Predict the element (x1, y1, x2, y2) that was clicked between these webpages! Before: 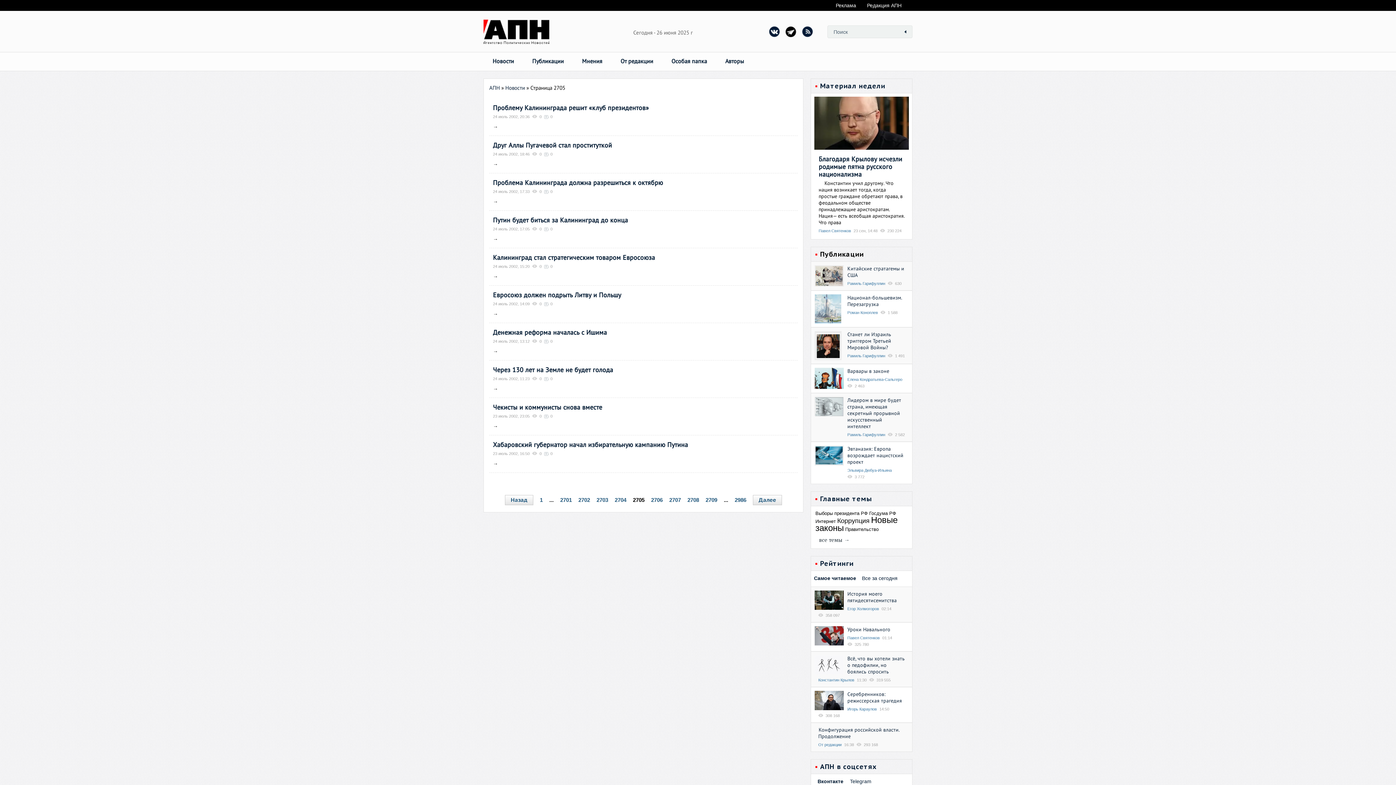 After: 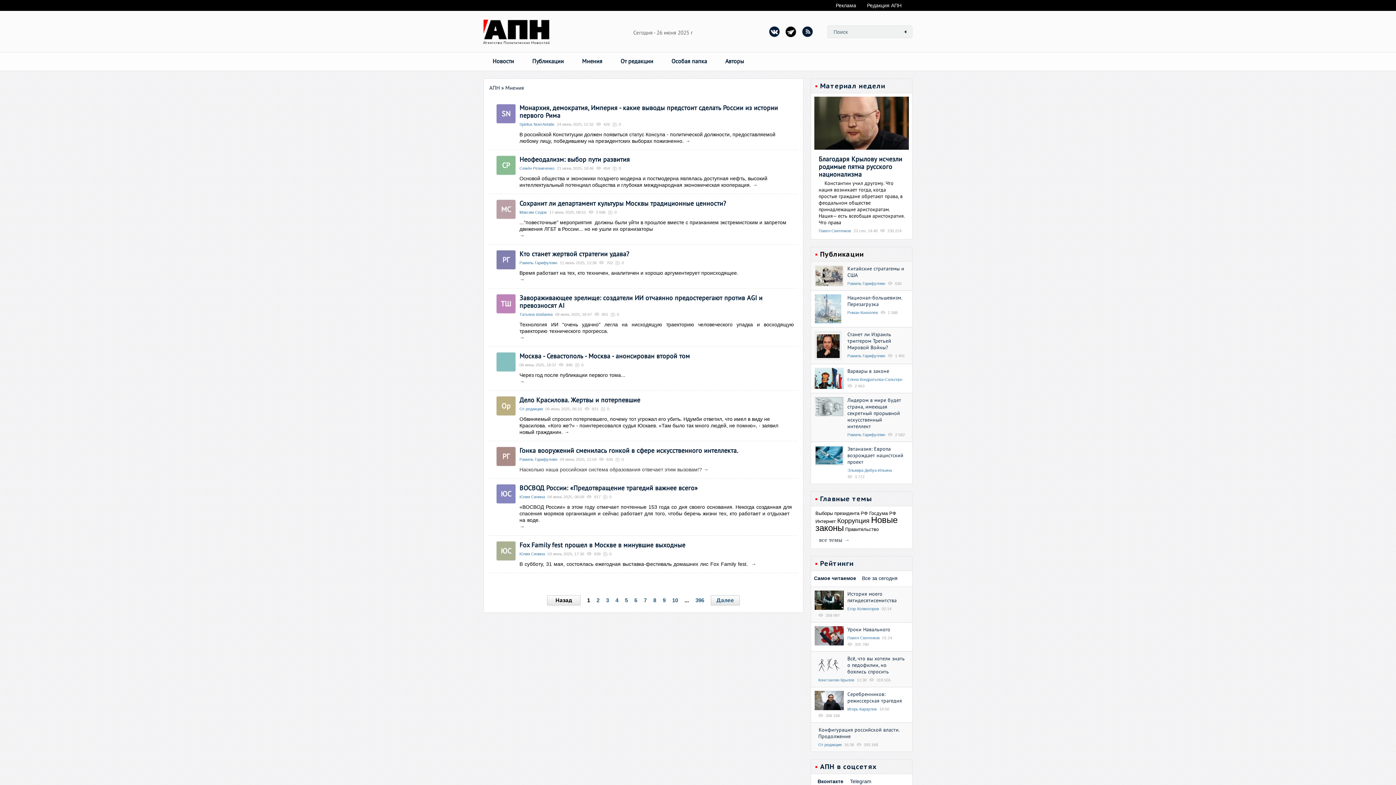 Action: label: Мнения bbox: (582, 57, 602, 64)